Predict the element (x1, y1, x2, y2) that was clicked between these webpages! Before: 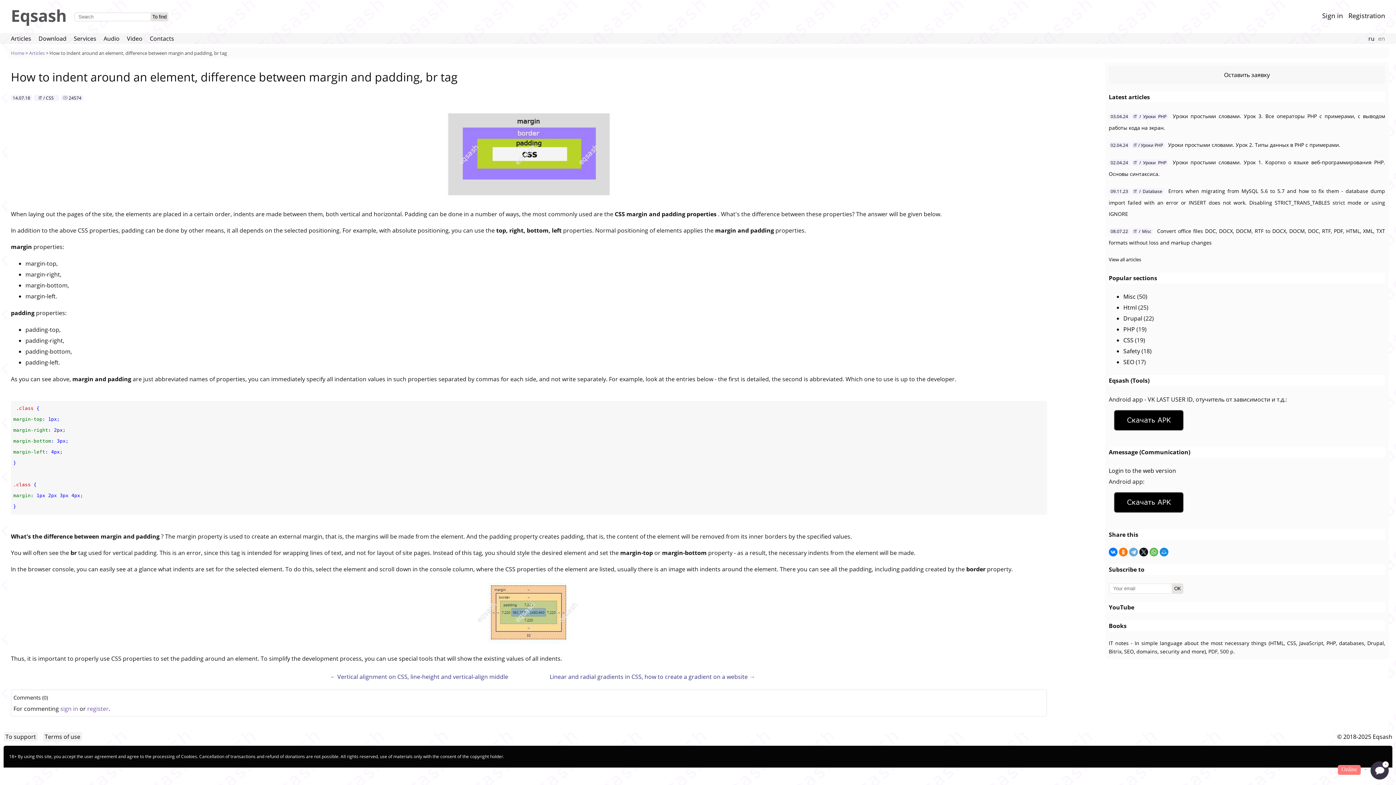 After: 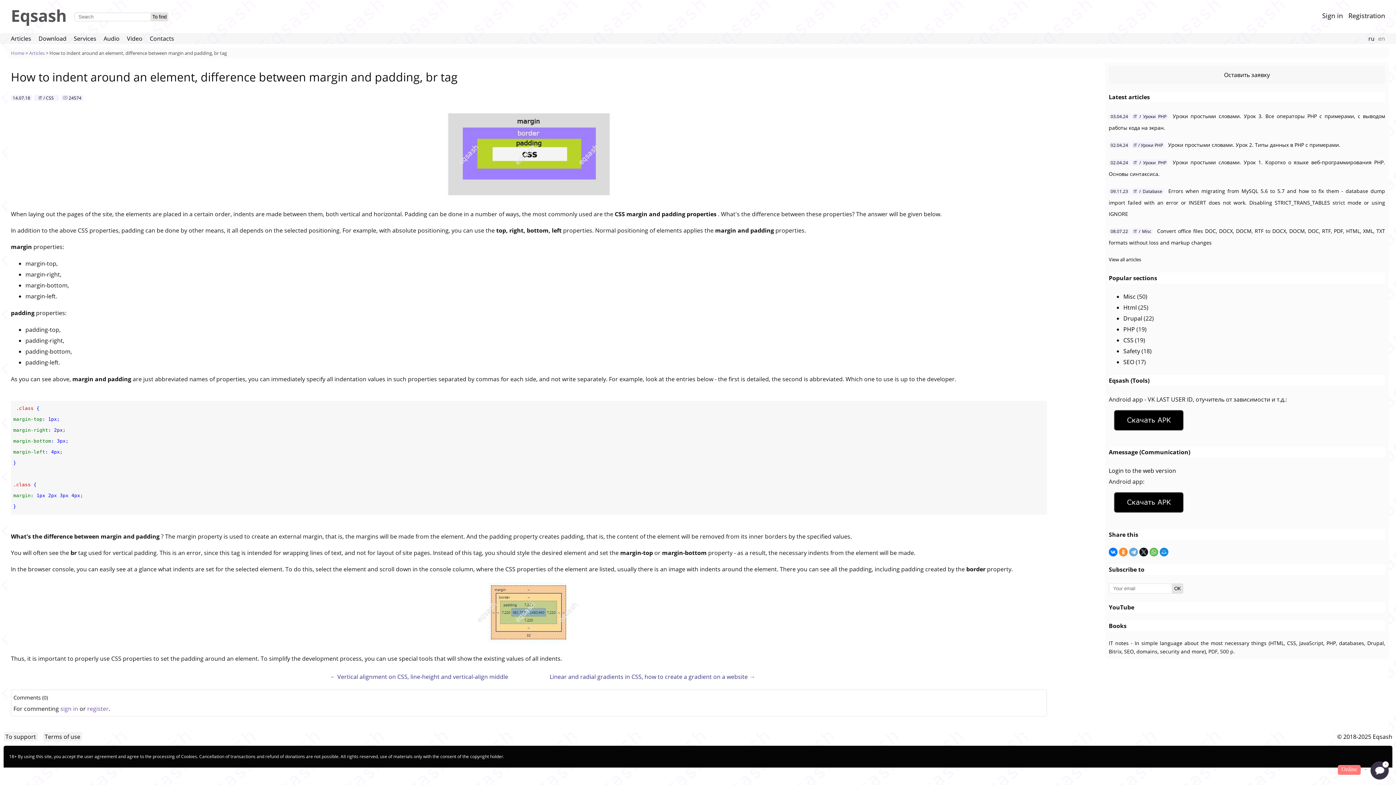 Action: bbox: (1119, 547, 1128, 556)